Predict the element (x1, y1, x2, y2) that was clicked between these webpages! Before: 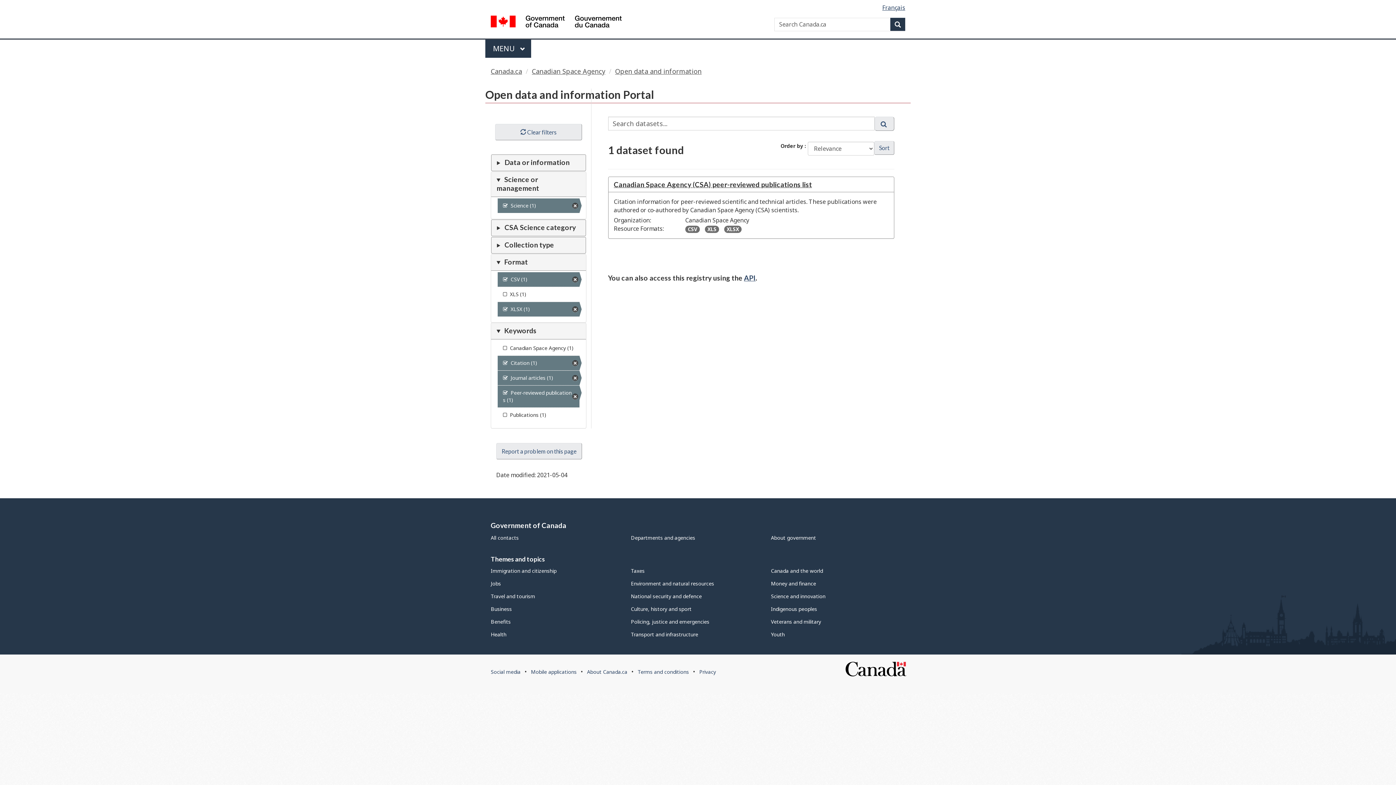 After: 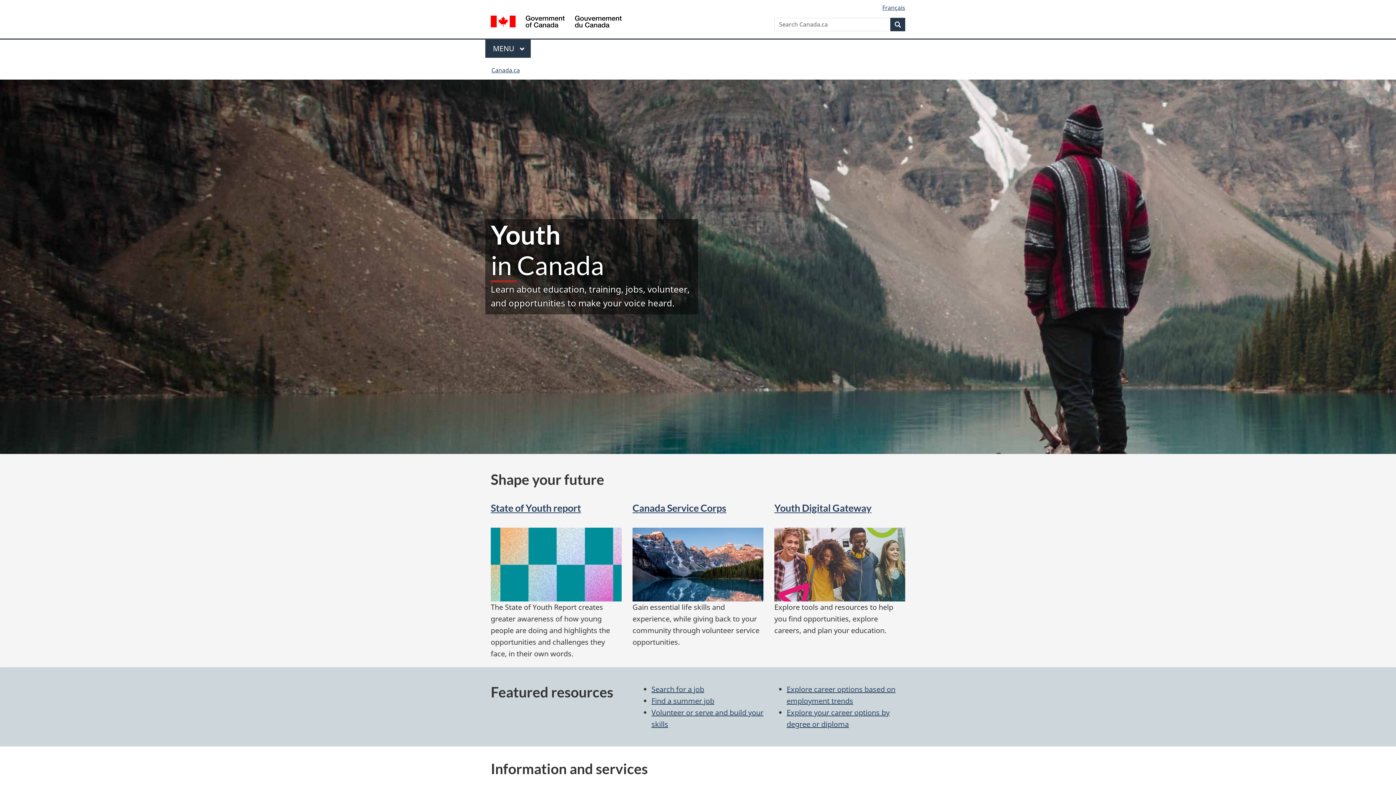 Action: label: Youth bbox: (771, 631, 784, 638)